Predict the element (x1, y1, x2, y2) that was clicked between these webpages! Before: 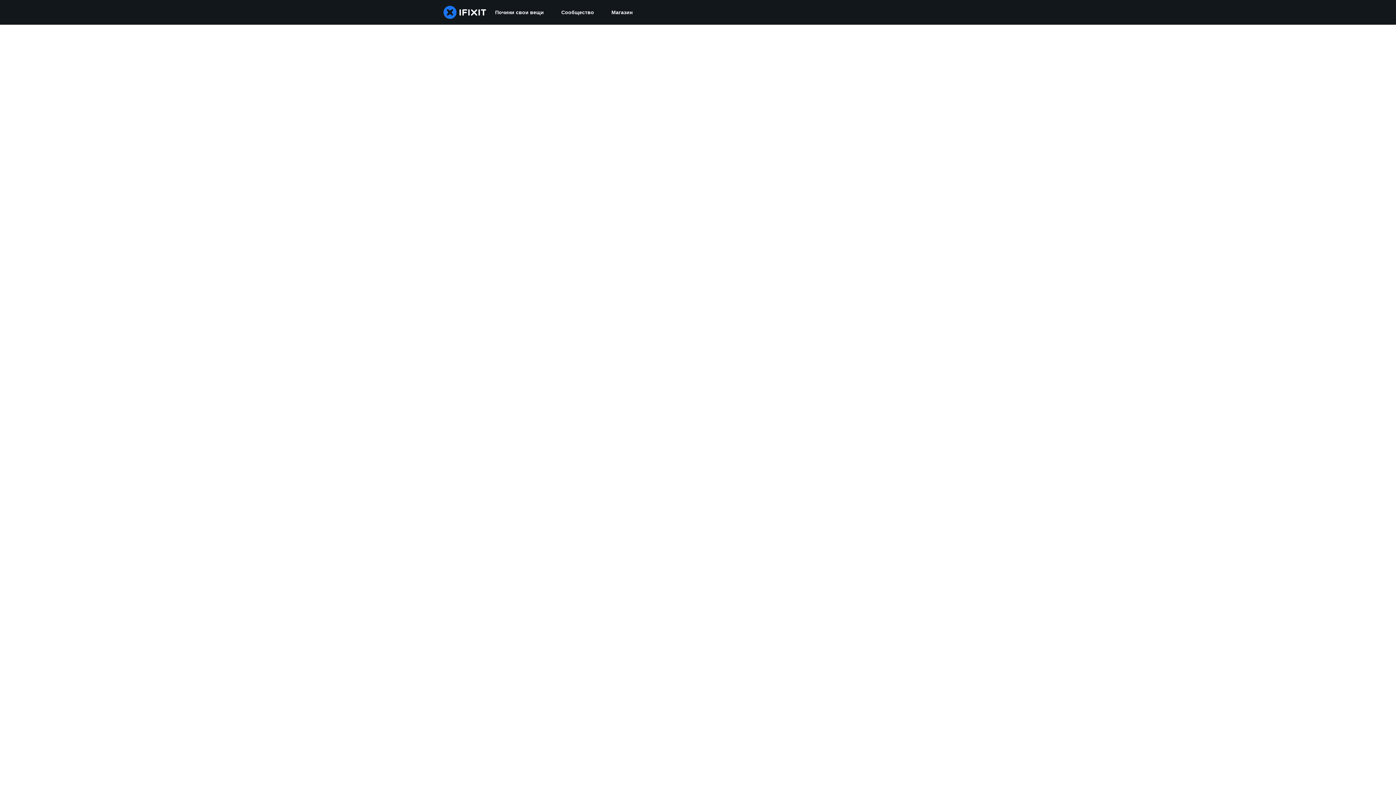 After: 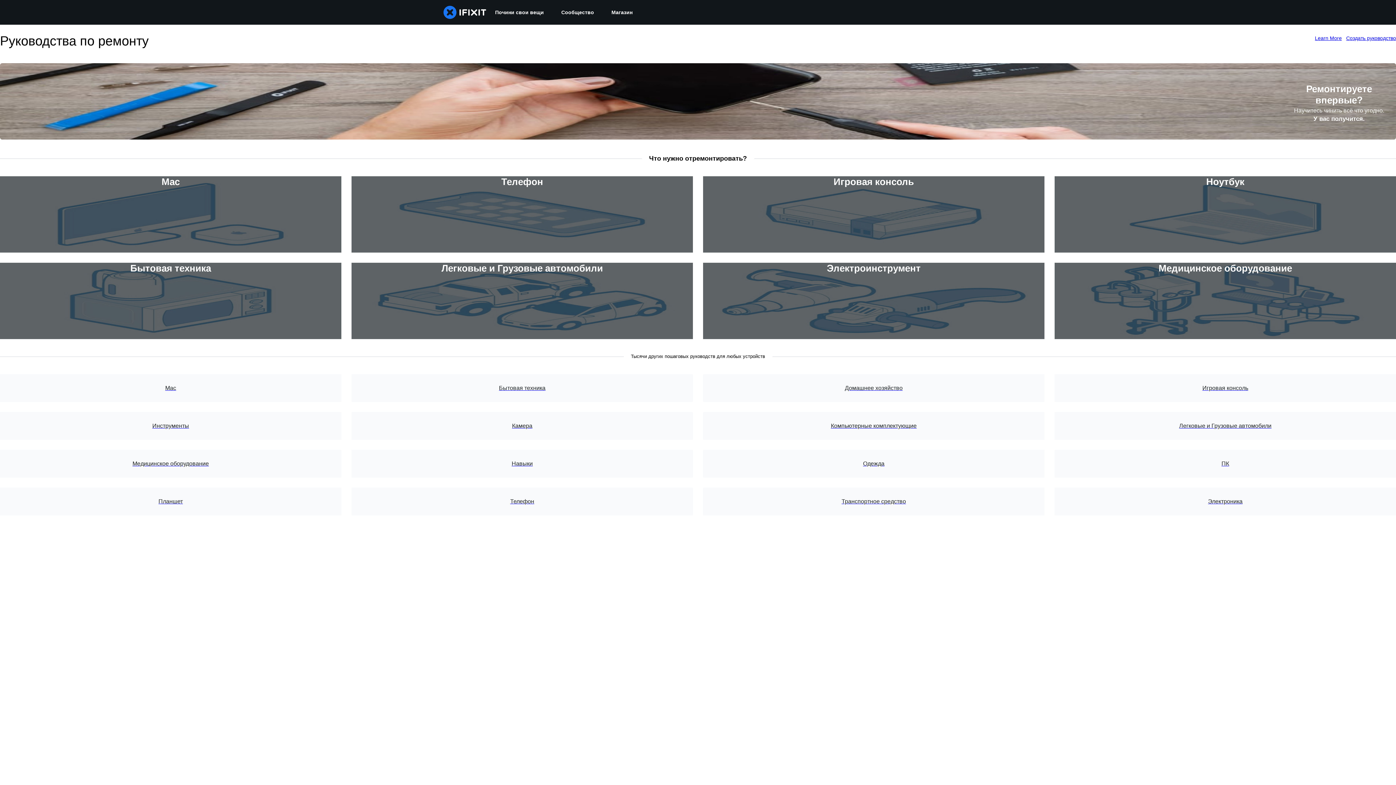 Action: label: Почини свои вещи bbox: (486, 0, 552, 24)